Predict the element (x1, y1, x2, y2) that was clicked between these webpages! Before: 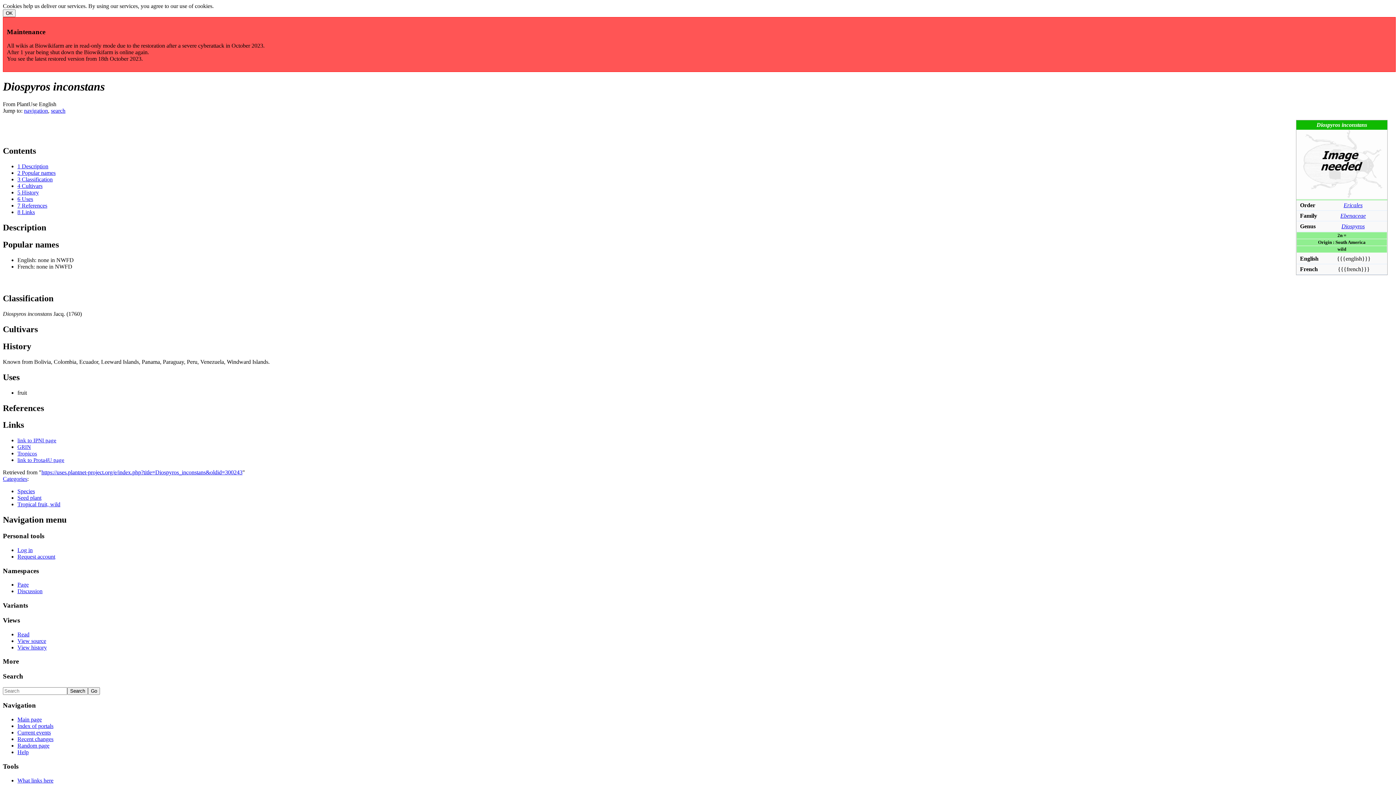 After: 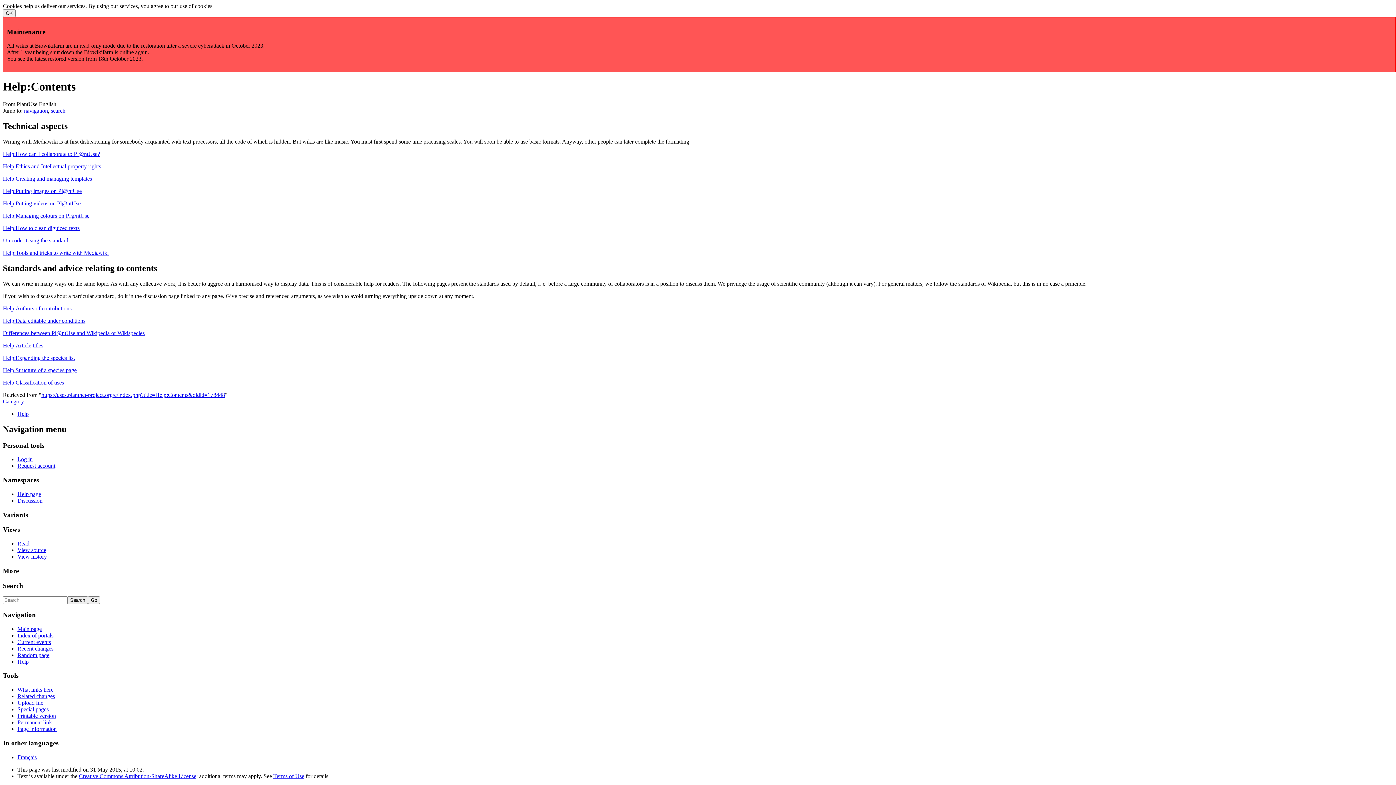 Action: bbox: (17, 749, 28, 755) label: Help